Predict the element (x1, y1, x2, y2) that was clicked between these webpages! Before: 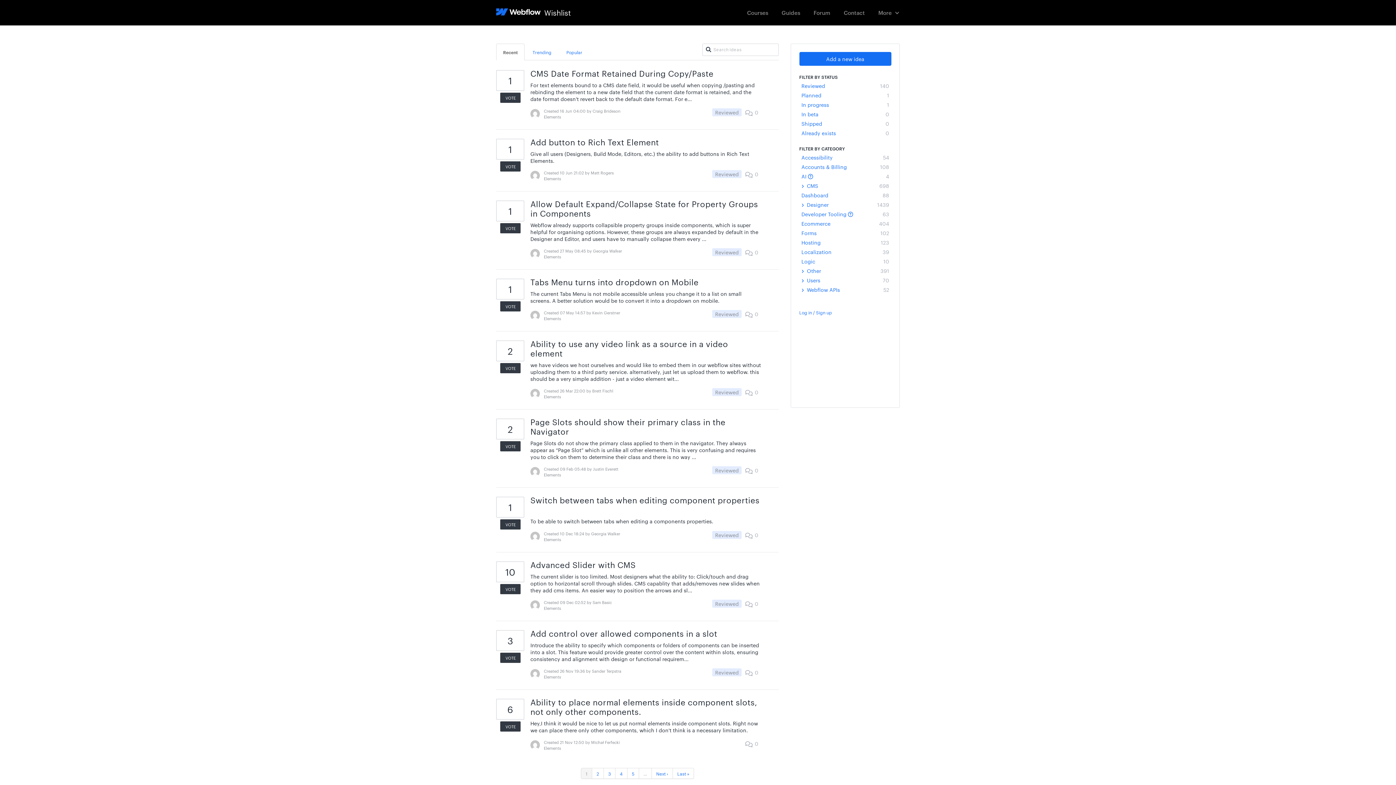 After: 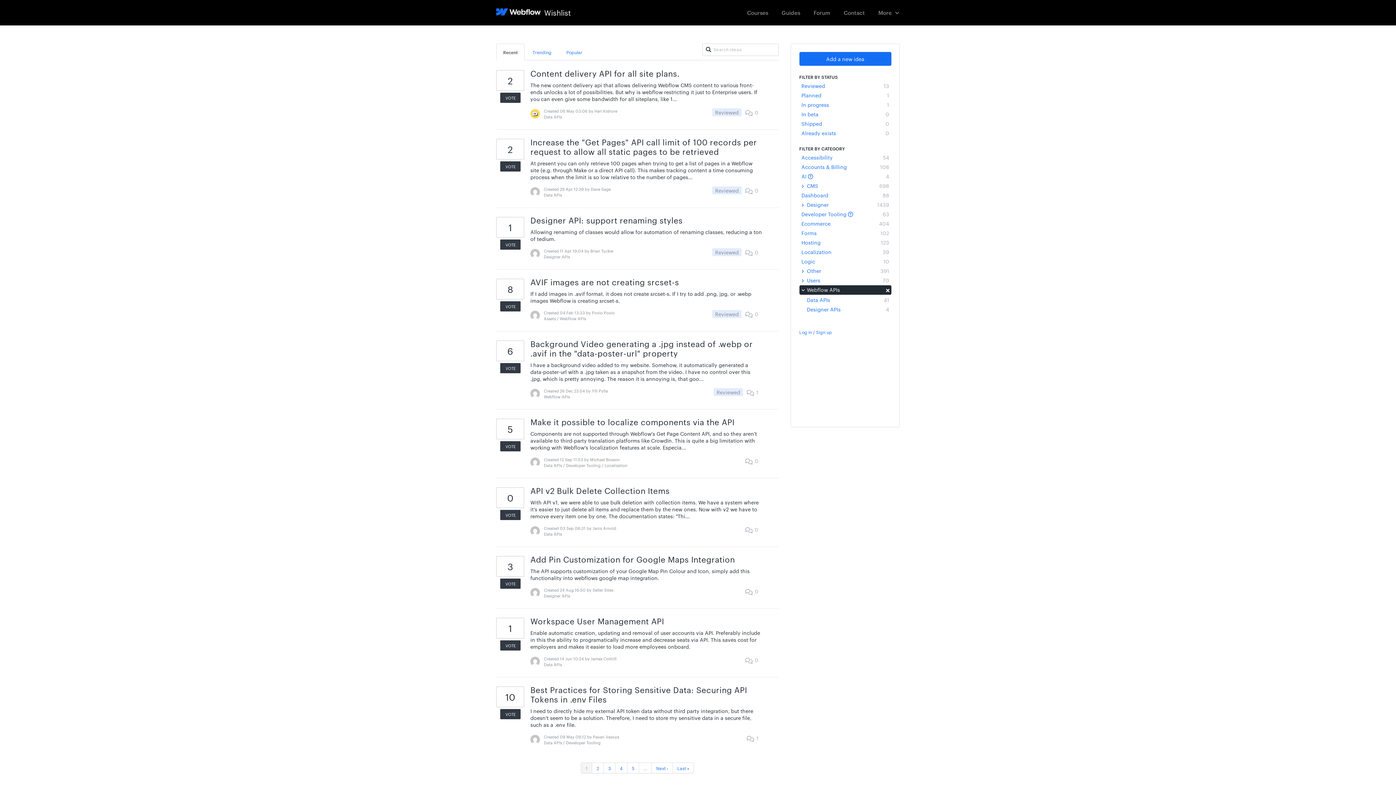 Action: bbox: (799, 285, 891, 294) label:  Webflow APIs
52